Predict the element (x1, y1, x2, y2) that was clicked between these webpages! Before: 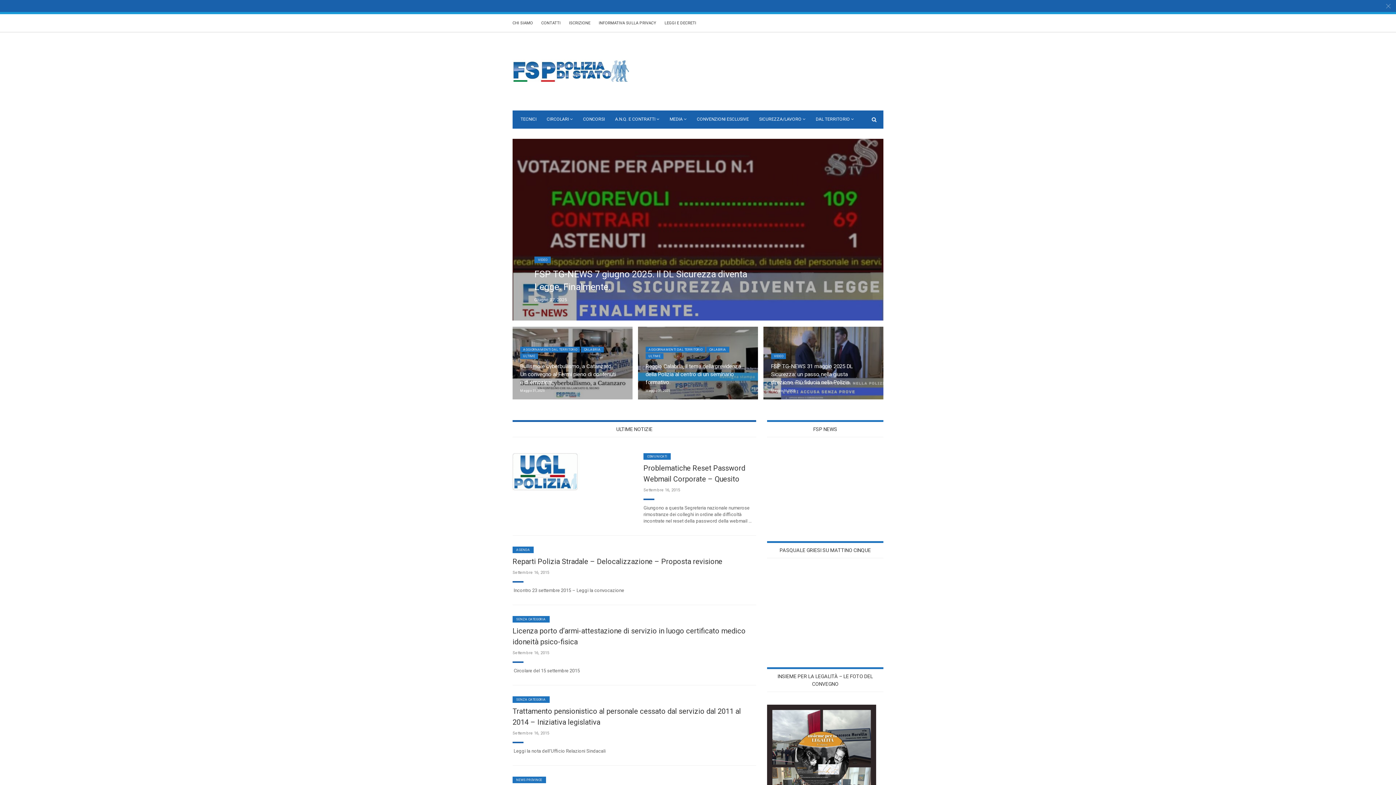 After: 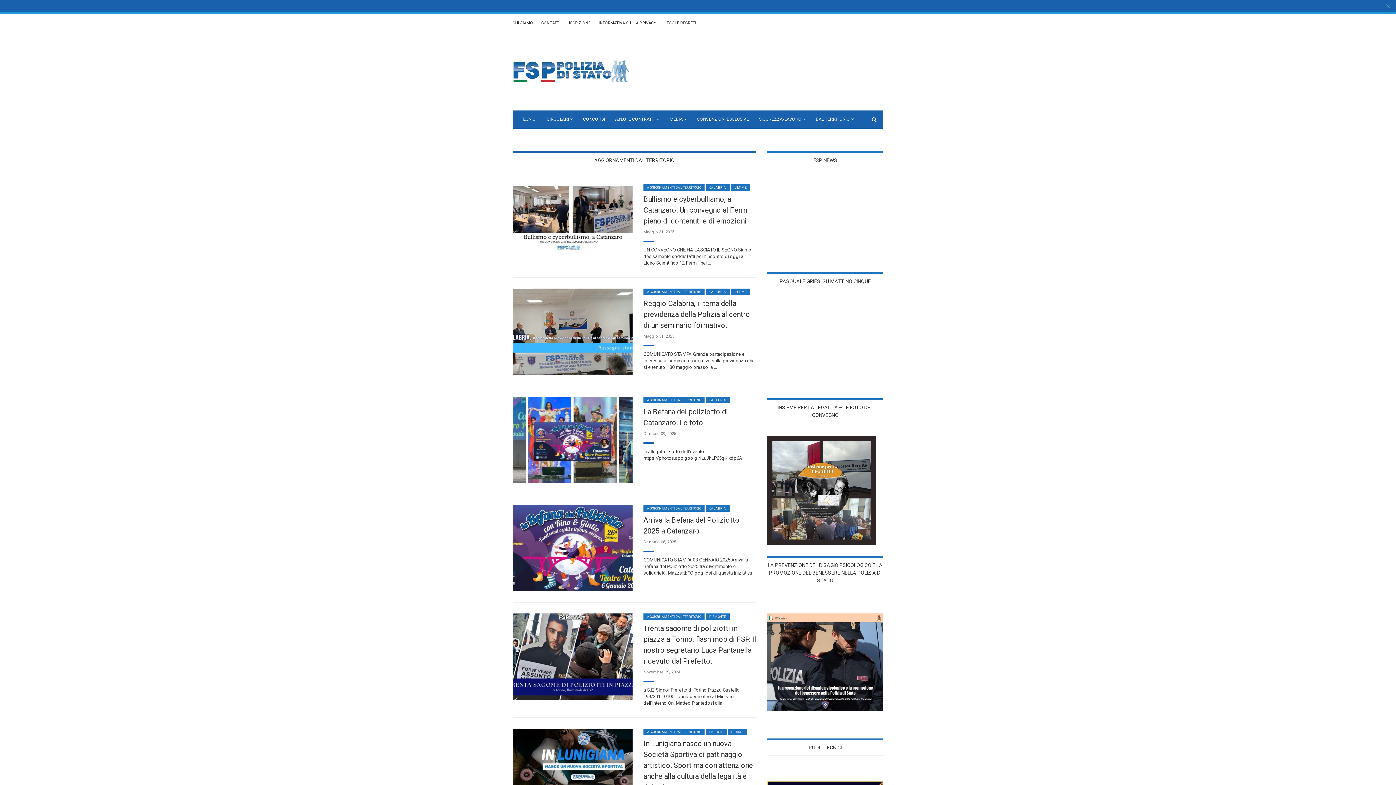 Action: label: AGGIORNAMENTI DAL TERRITORIO bbox: (520, 346, 580, 352)